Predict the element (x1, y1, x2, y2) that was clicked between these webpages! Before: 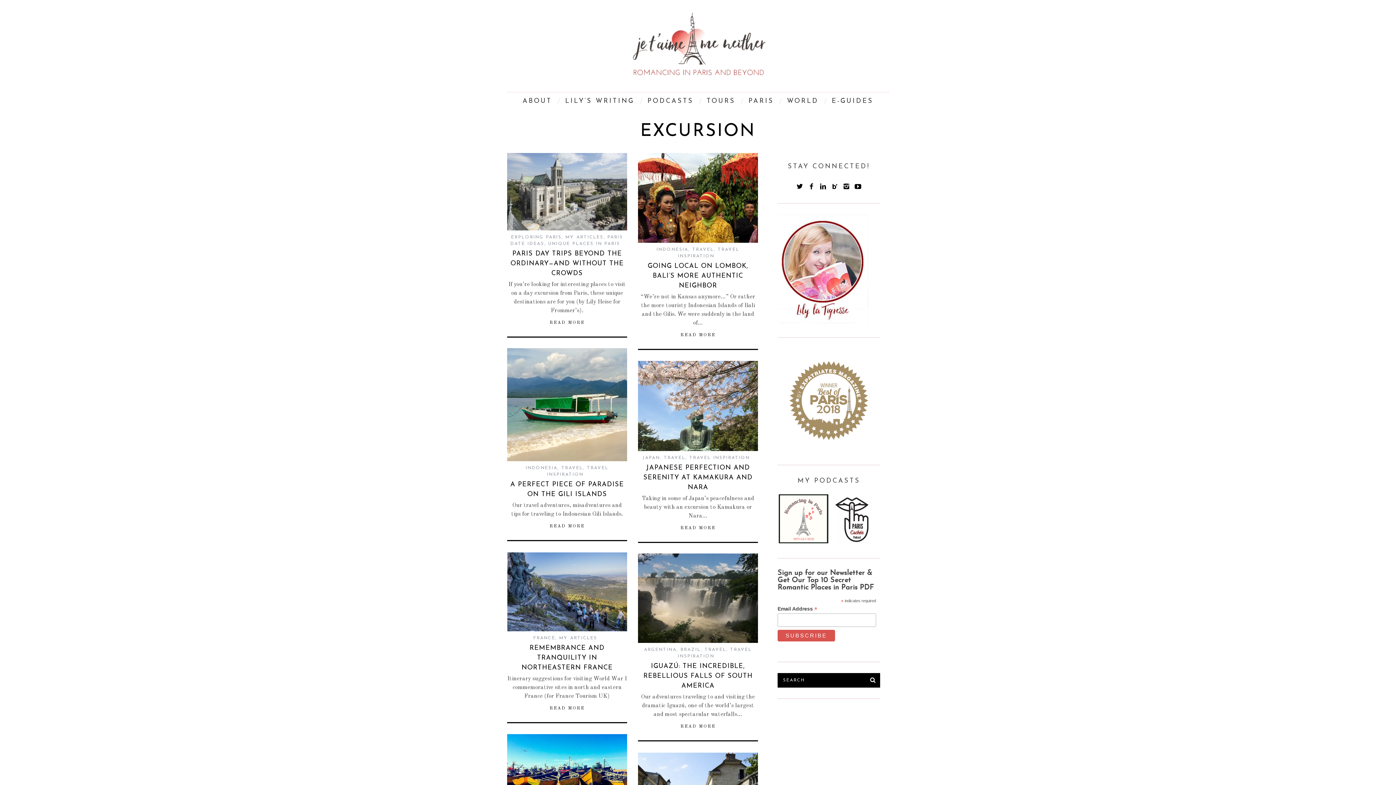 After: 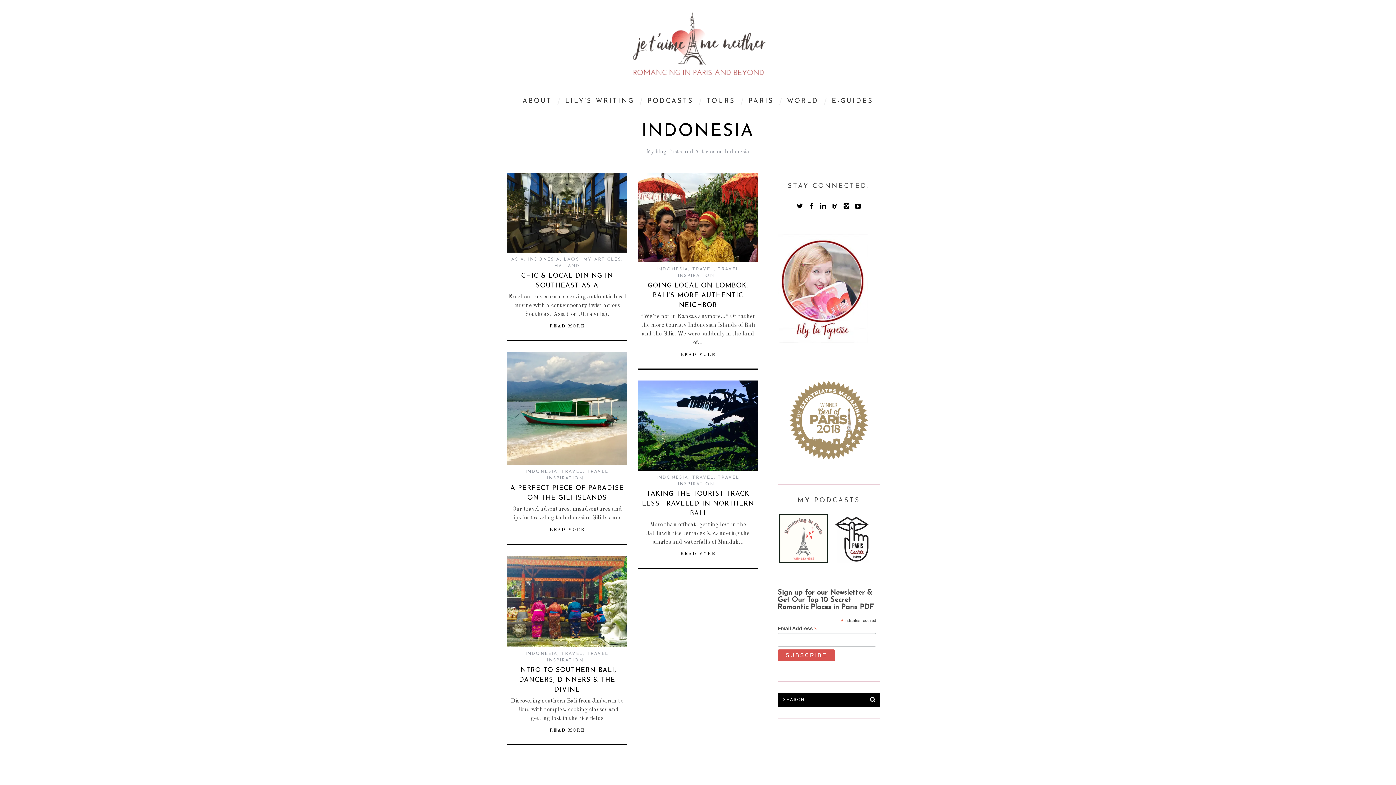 Action: label: INDONESIA bbox: (656, 247, 688, 252)